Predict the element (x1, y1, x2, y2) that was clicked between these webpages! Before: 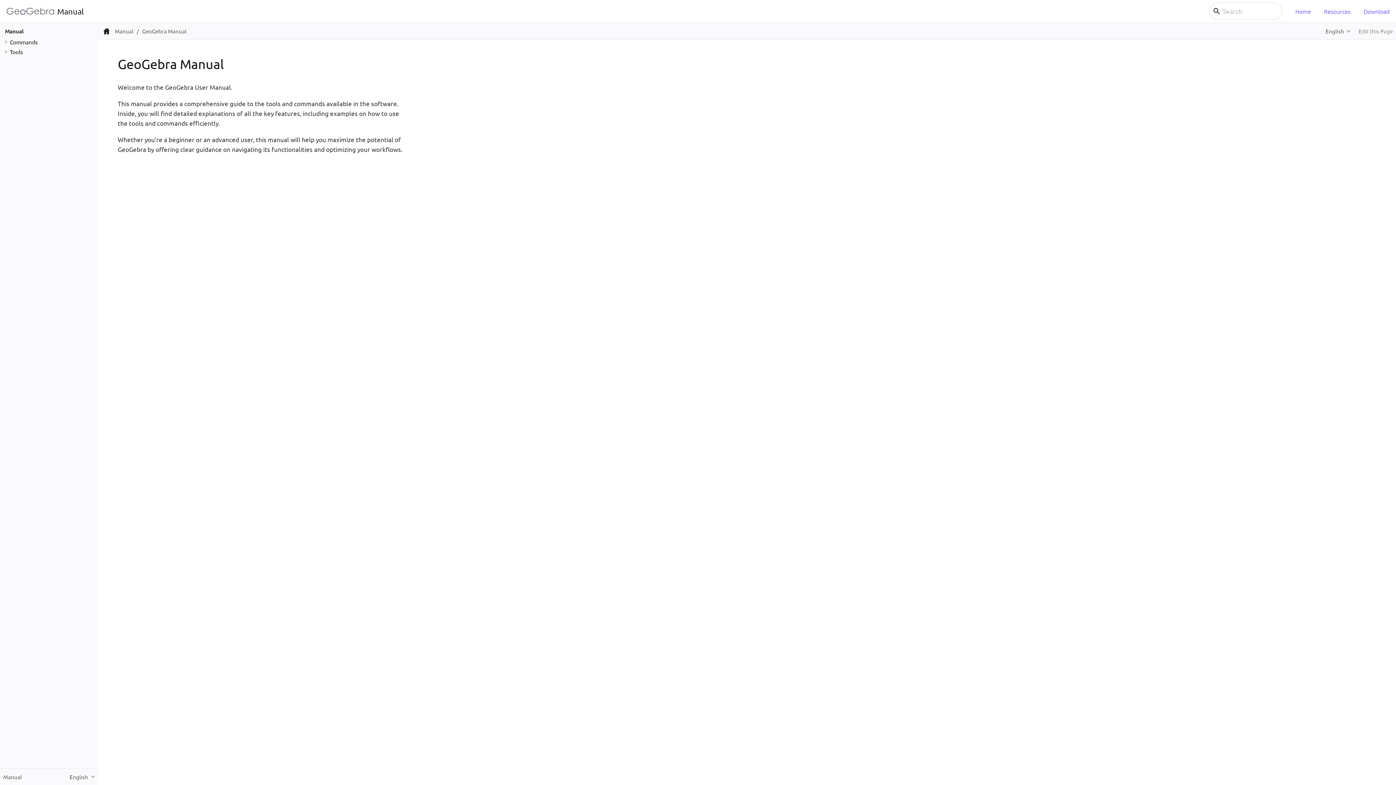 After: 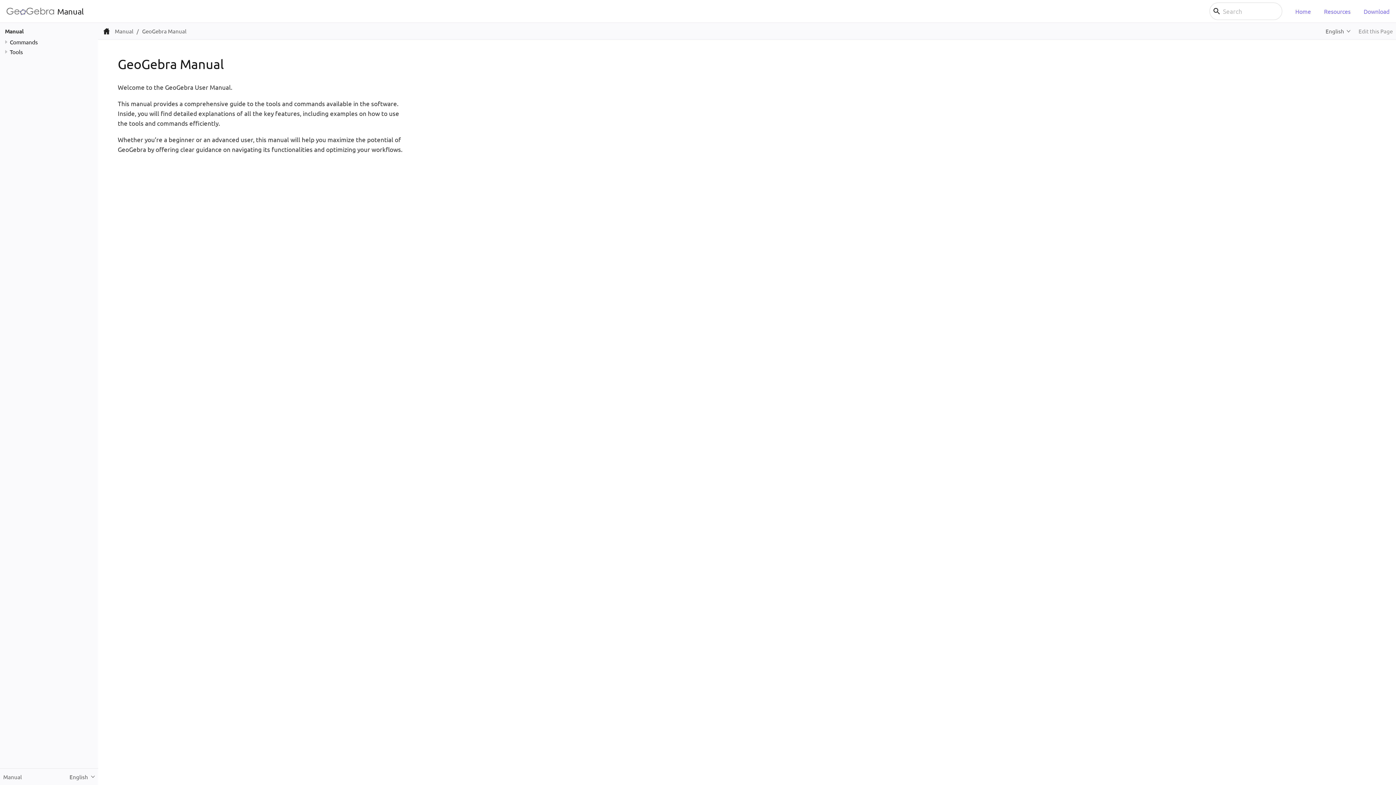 Action: label: GeoGebra Manual bbox: (142, 27, 186, 34)